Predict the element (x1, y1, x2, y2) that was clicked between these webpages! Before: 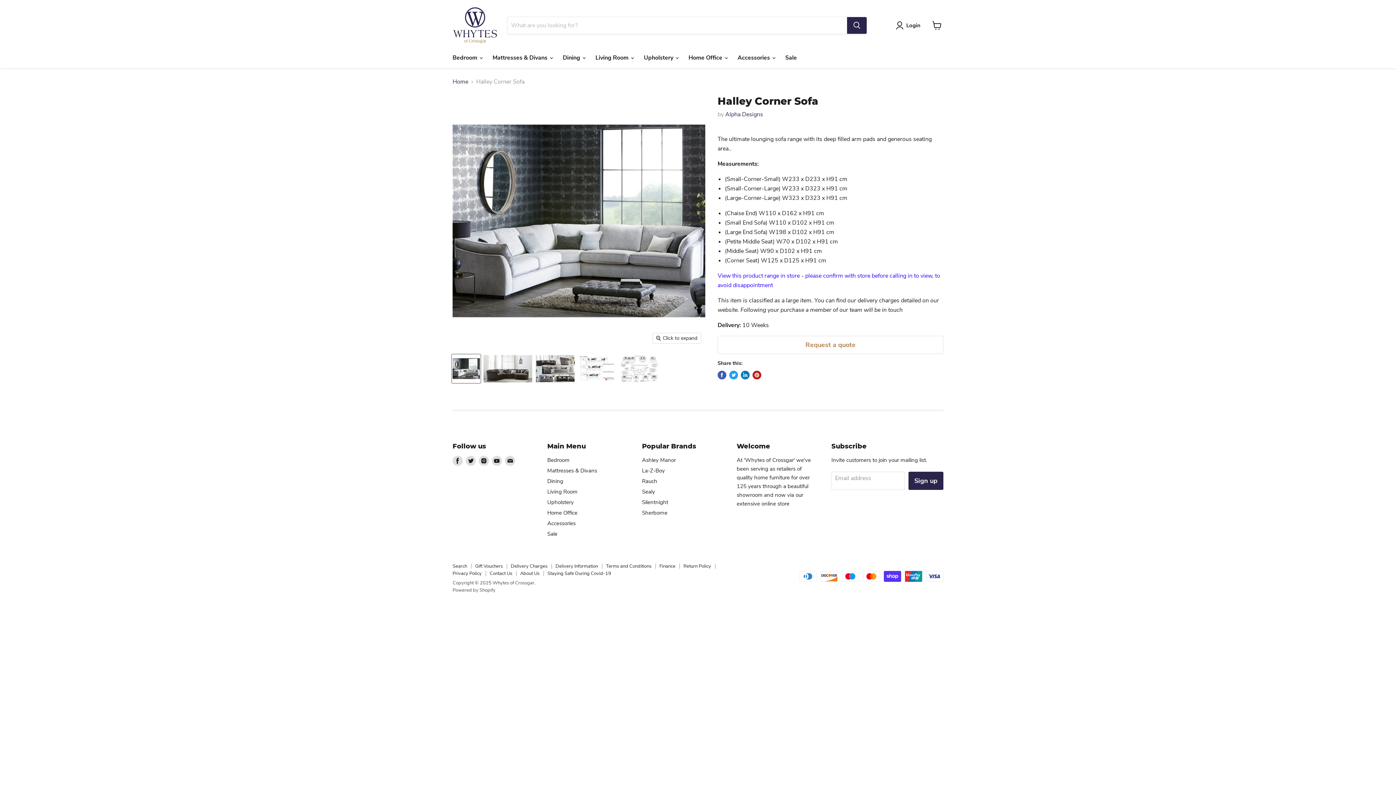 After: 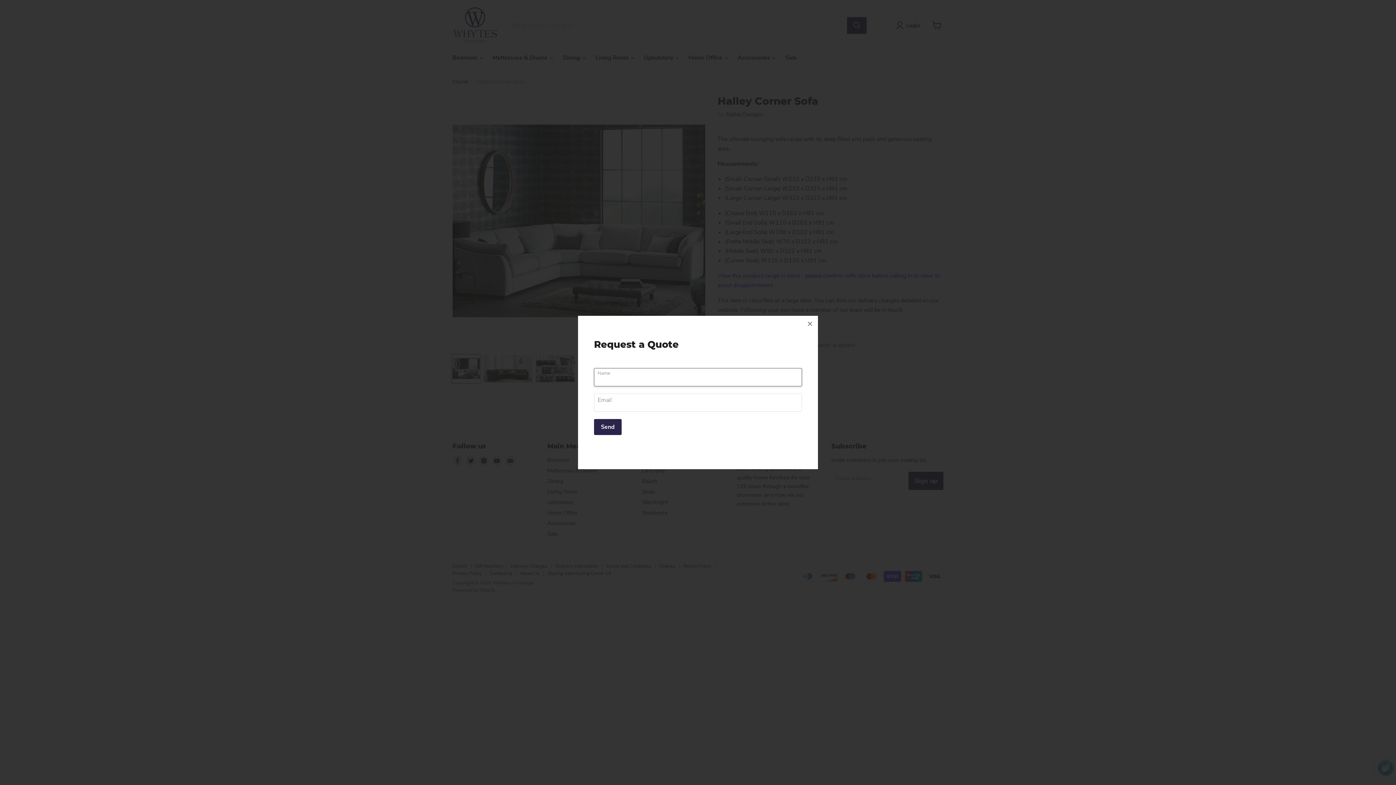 Action: label: Request a quote bbox: (717, 336, 943, 354)